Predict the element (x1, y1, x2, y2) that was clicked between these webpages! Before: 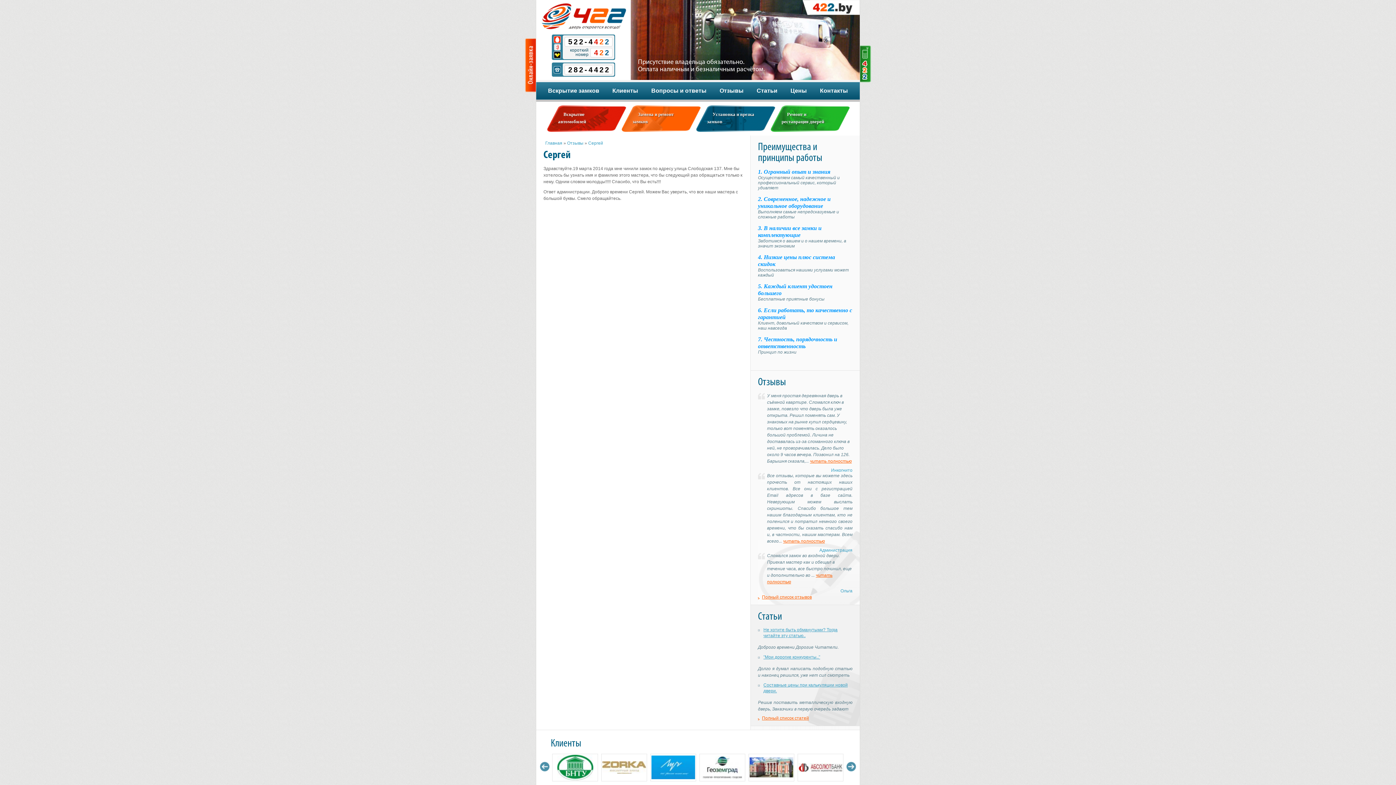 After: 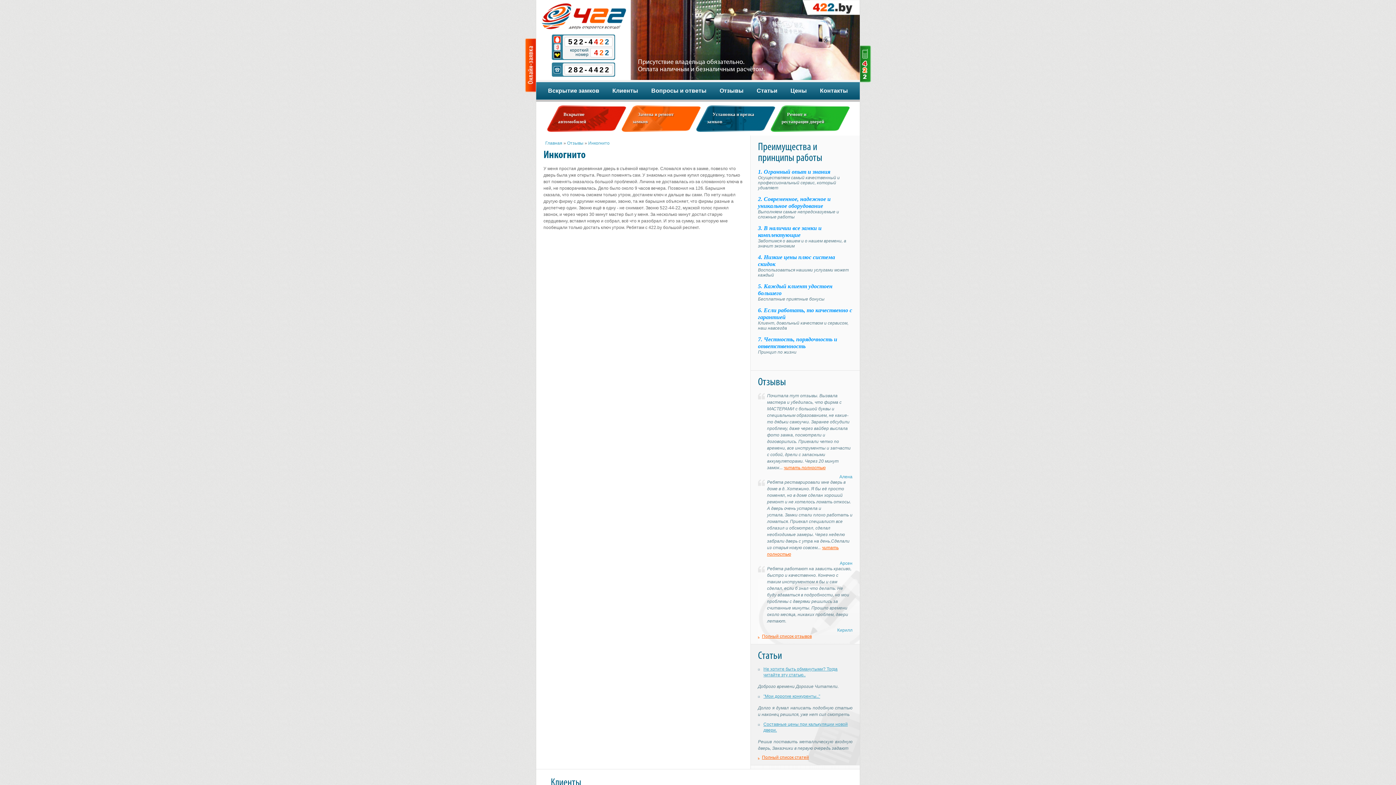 Action: bbox: (810, 458, 852, 464) label: читать полностью